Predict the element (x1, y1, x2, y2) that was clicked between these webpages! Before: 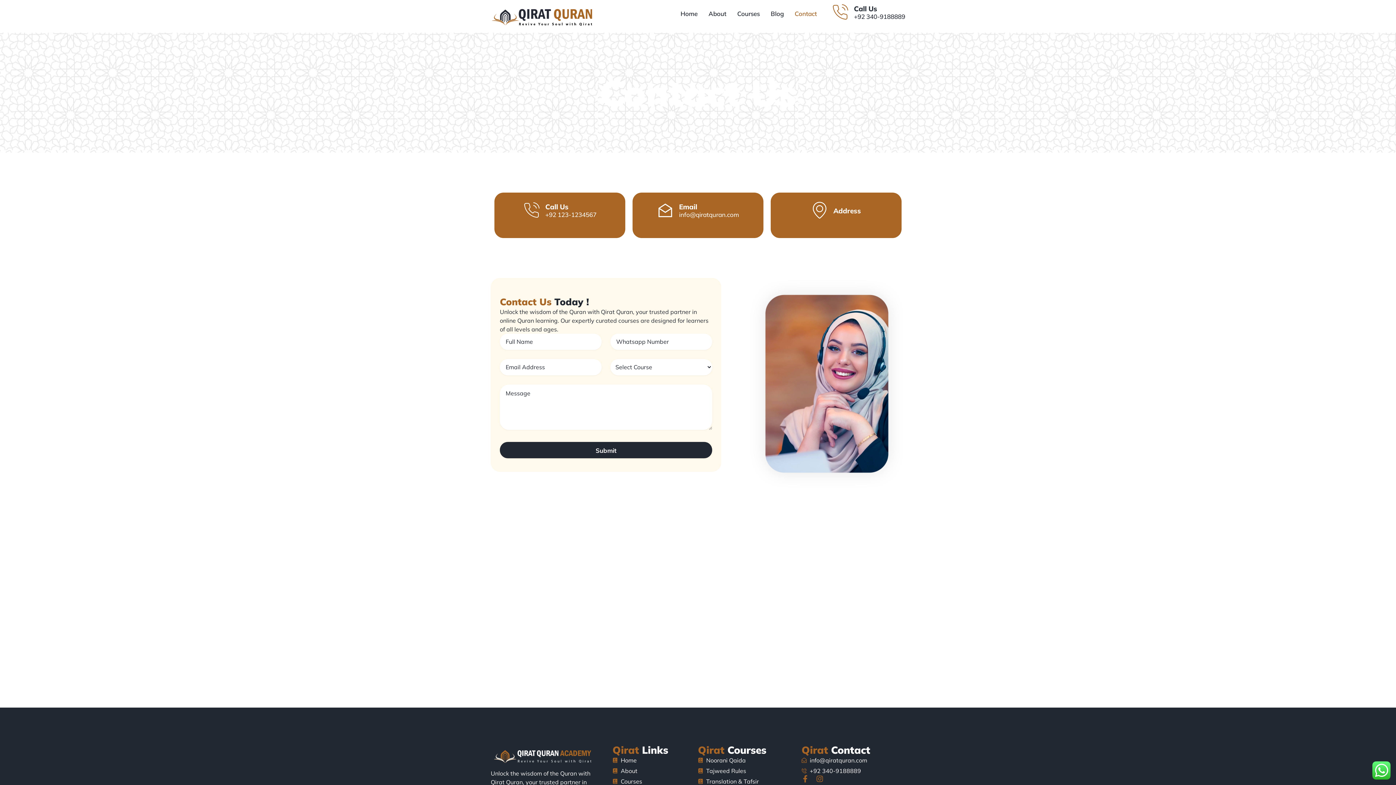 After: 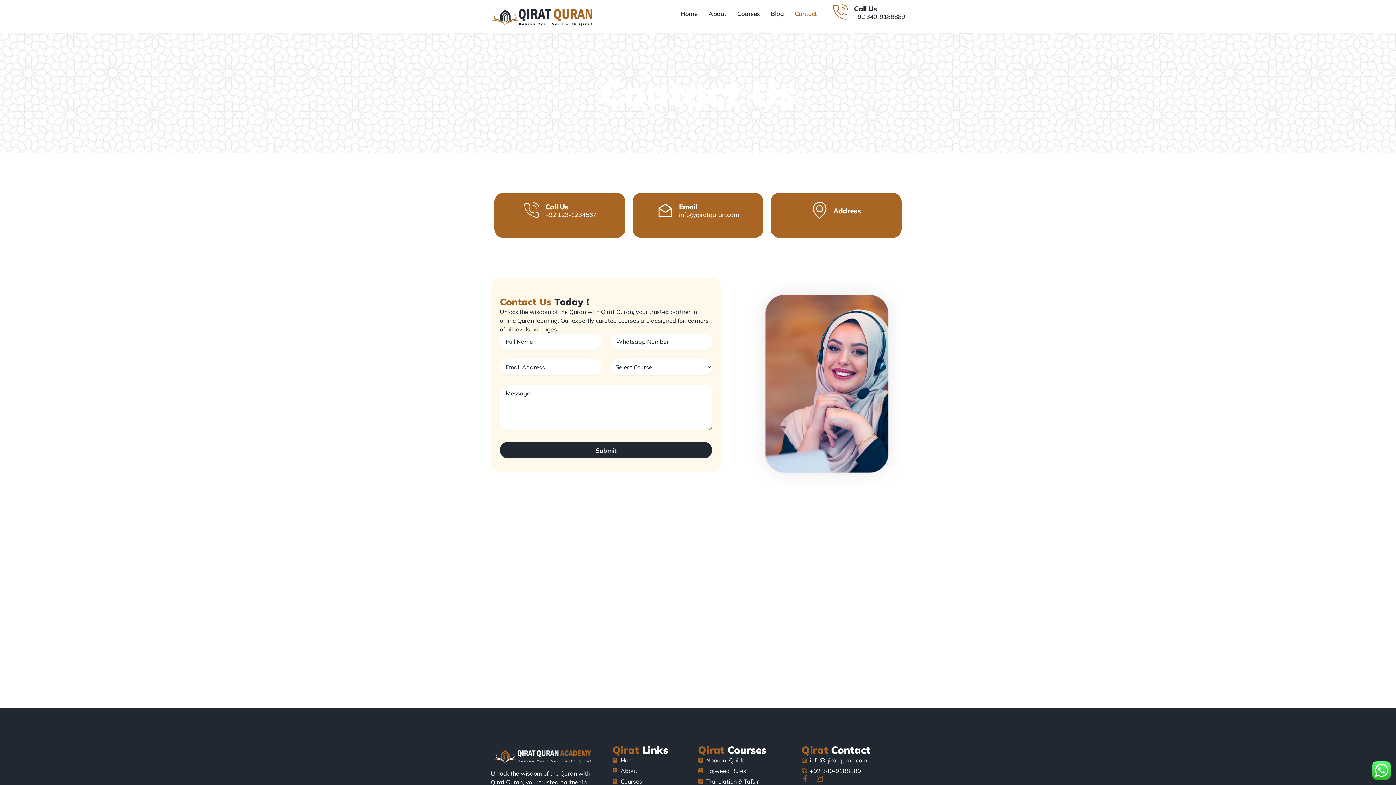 Action: label: Facebook-f bbox: (801, 775, 809, 782)